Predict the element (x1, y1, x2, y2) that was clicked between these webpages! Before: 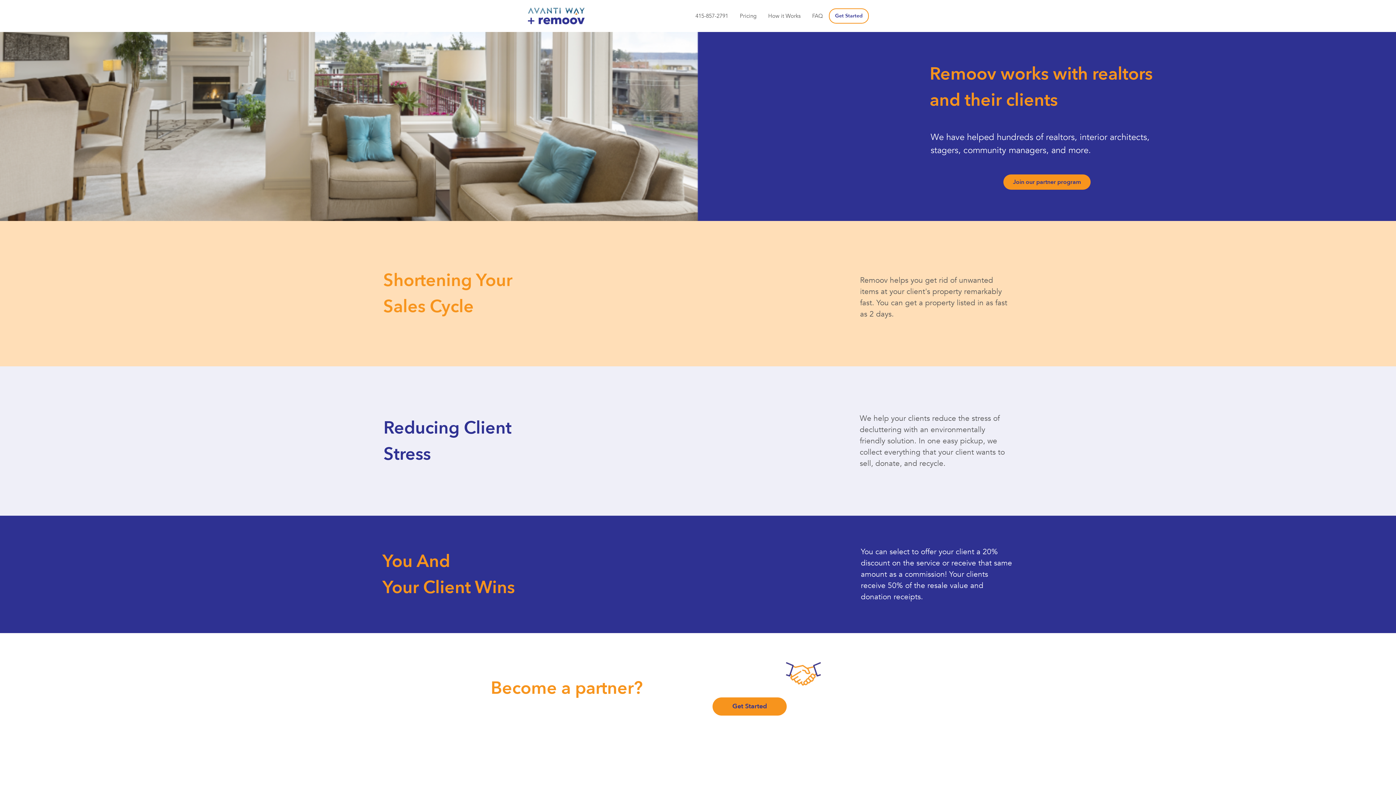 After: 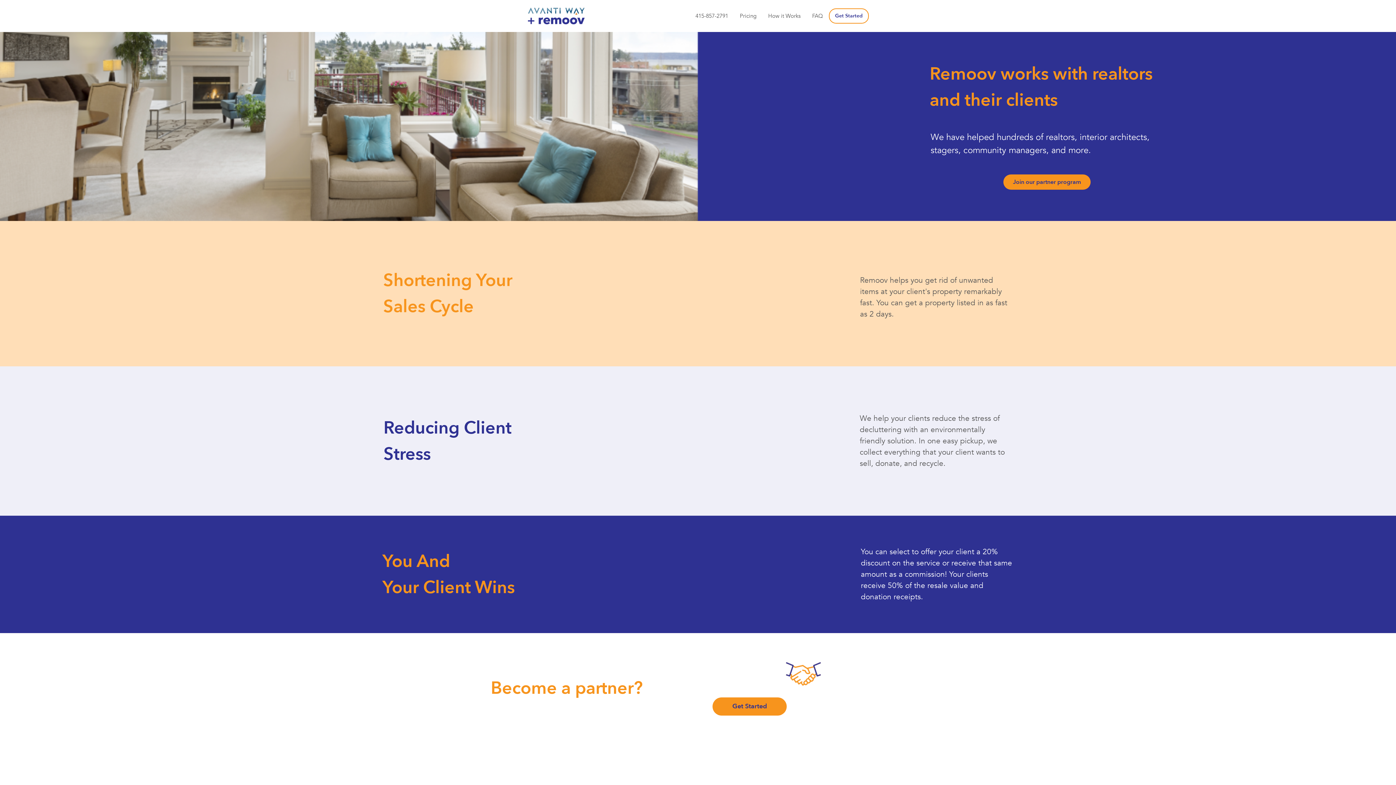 Action: bbox: (527, 5, 689, 26)